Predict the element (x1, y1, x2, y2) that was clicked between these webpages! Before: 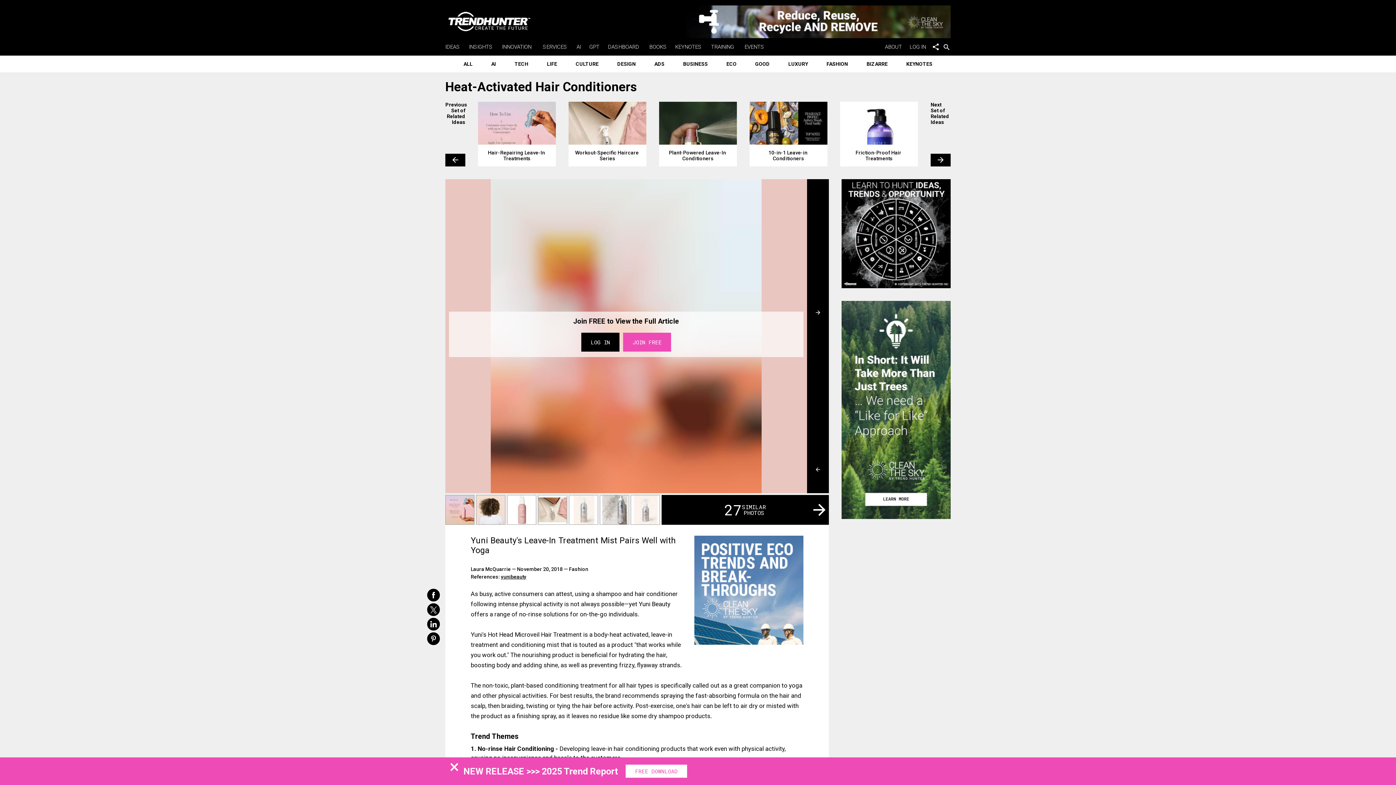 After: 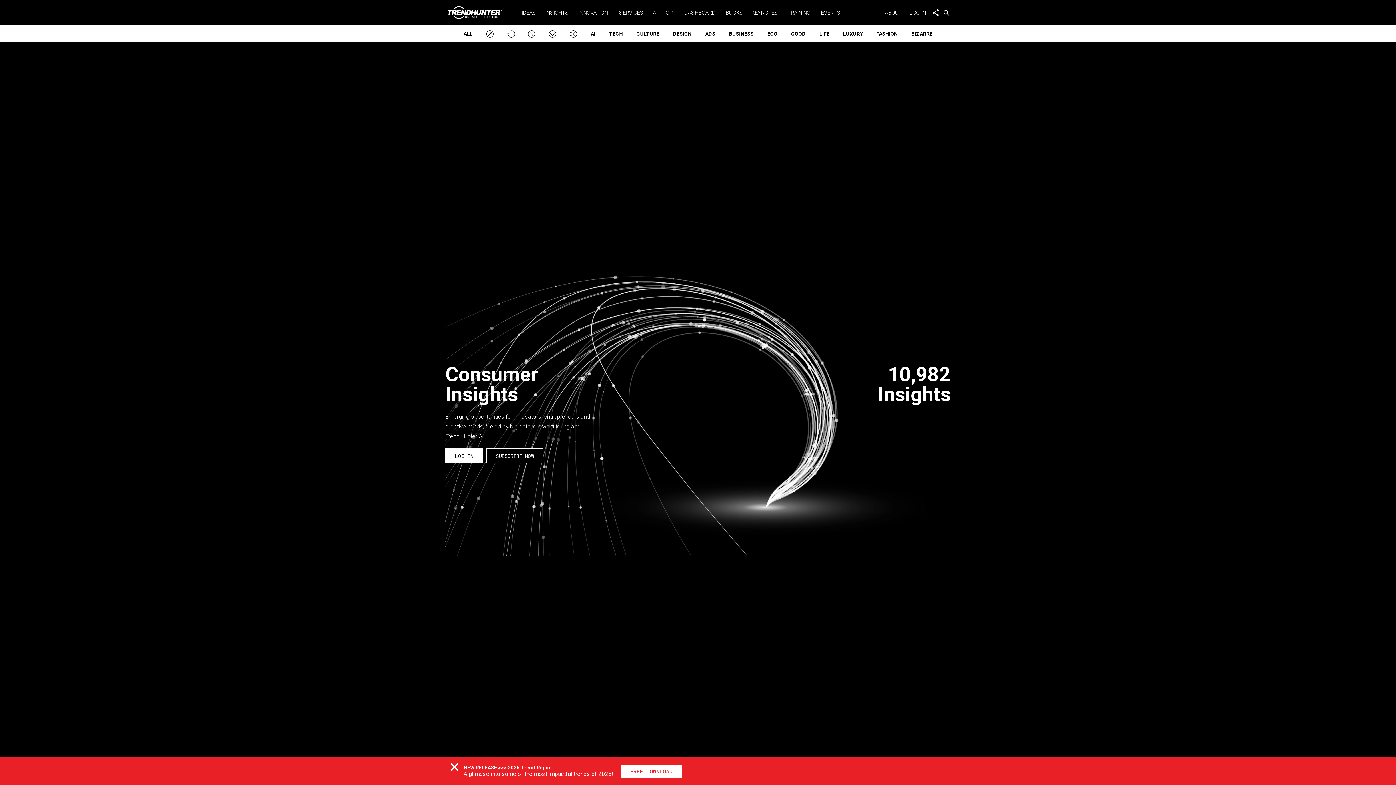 Action: label: INSIGHTS bbox: (469, 43, 494, 50)